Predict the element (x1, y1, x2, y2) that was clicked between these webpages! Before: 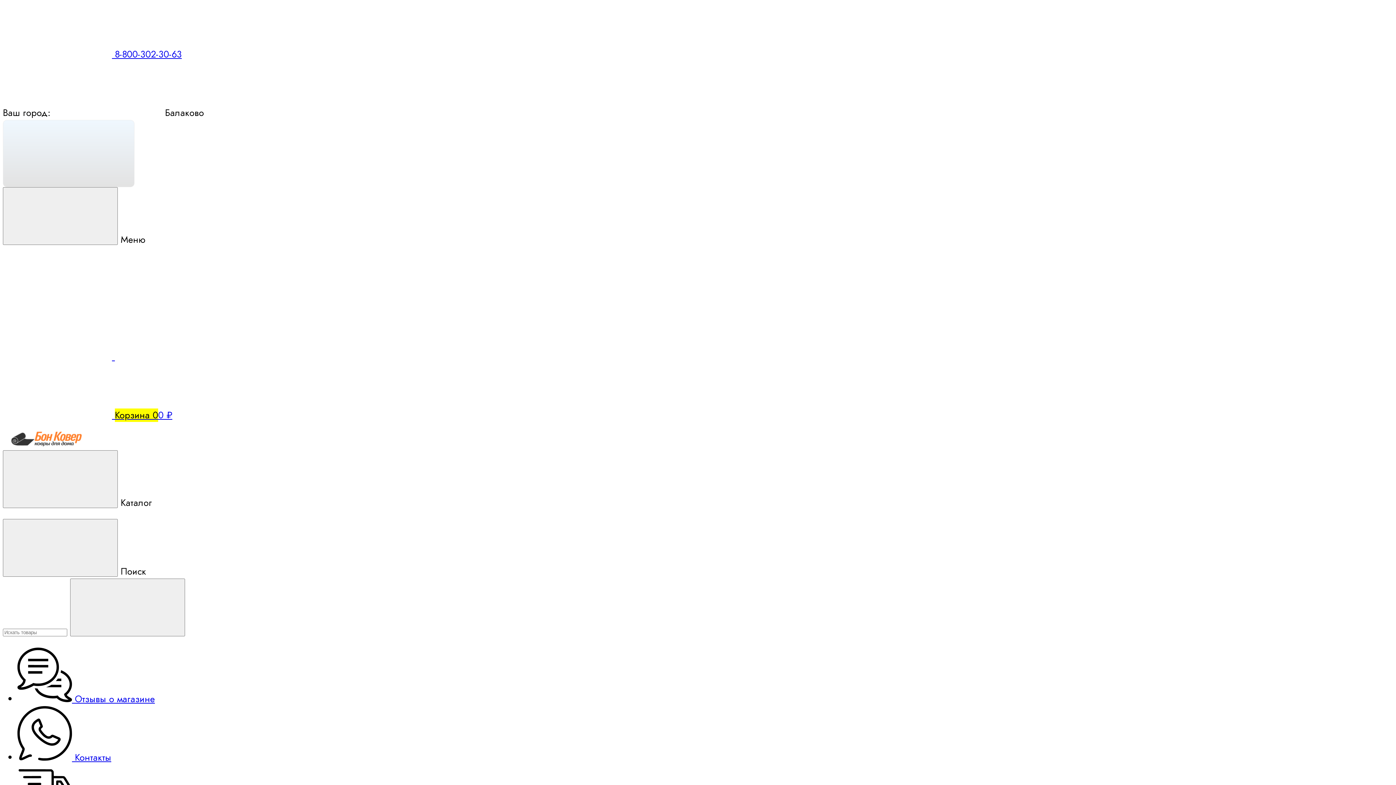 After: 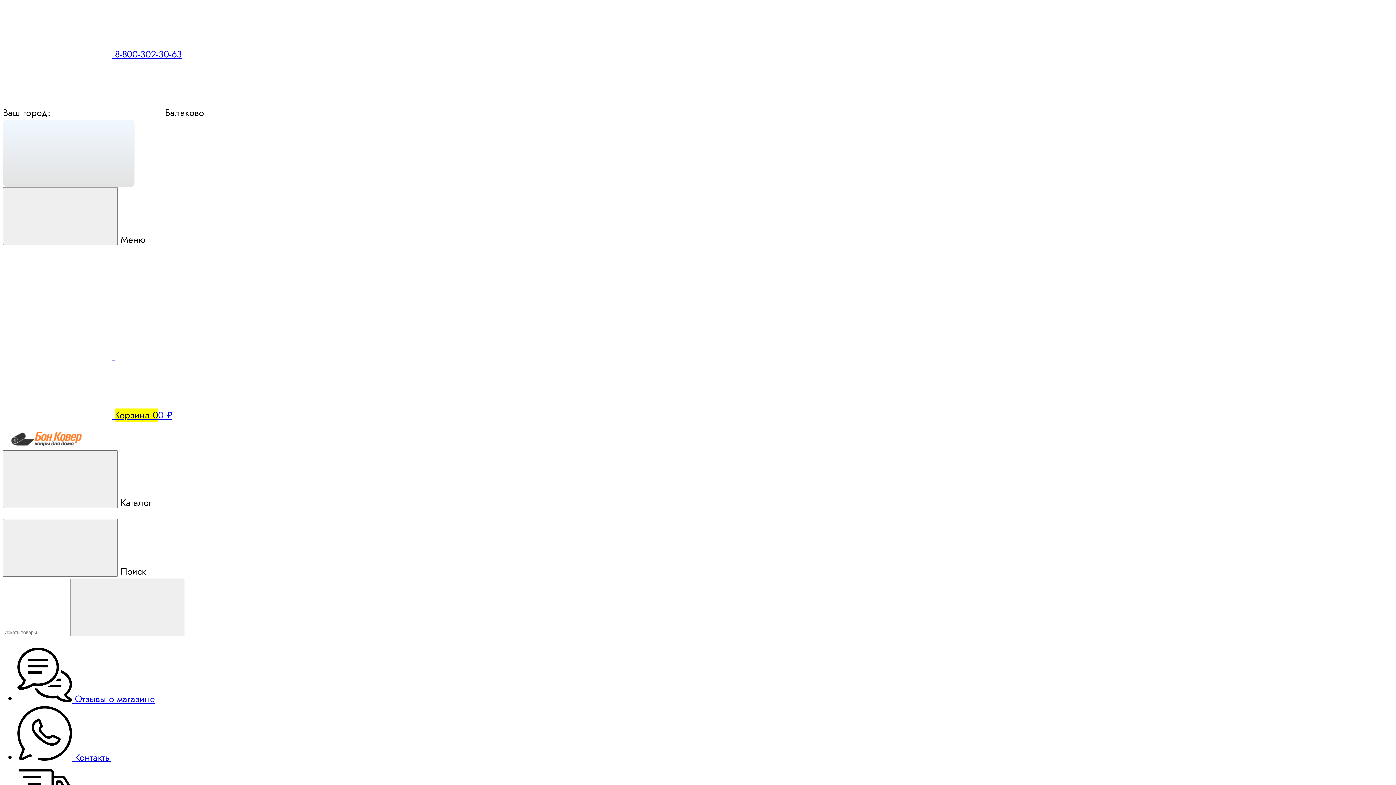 Action: label:  Контакты bbox: (17, 751, 111, 764)